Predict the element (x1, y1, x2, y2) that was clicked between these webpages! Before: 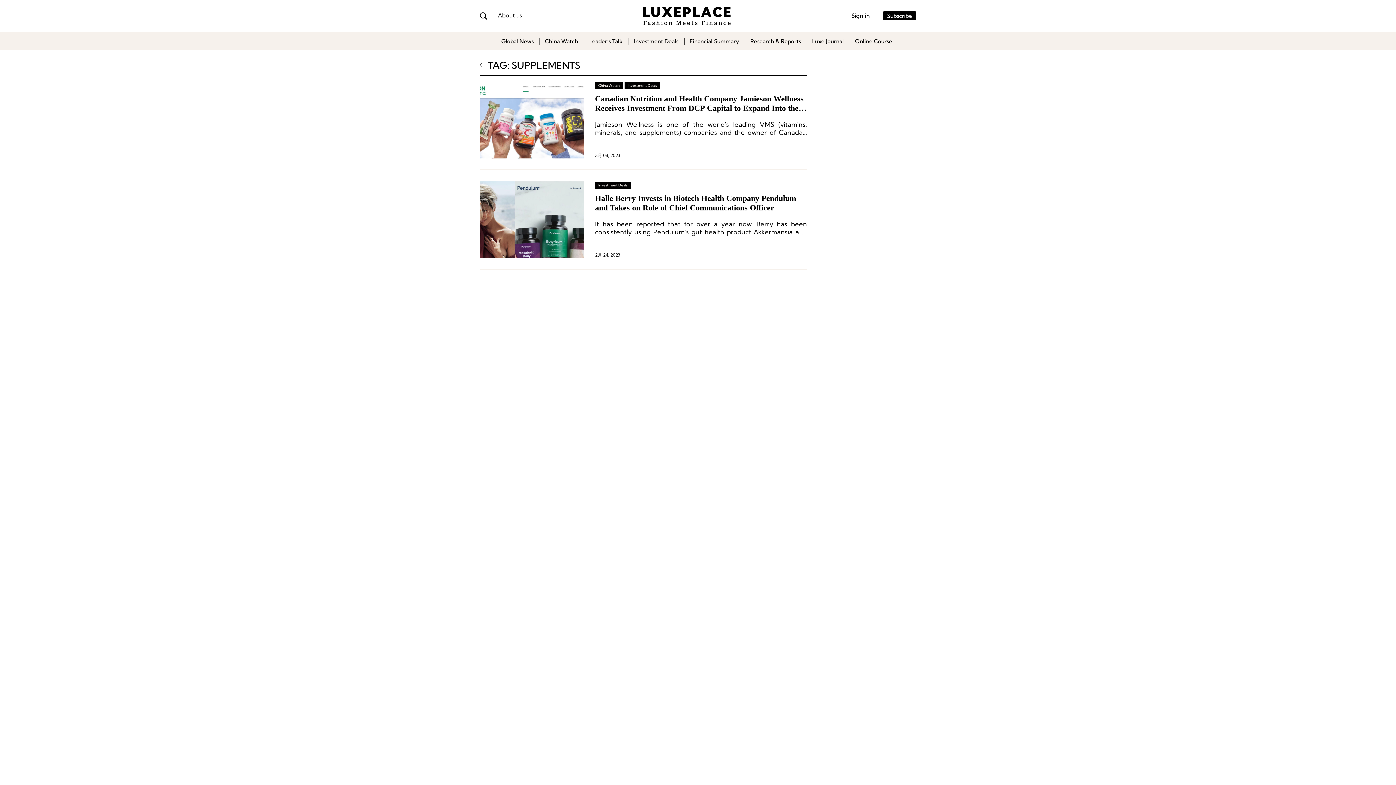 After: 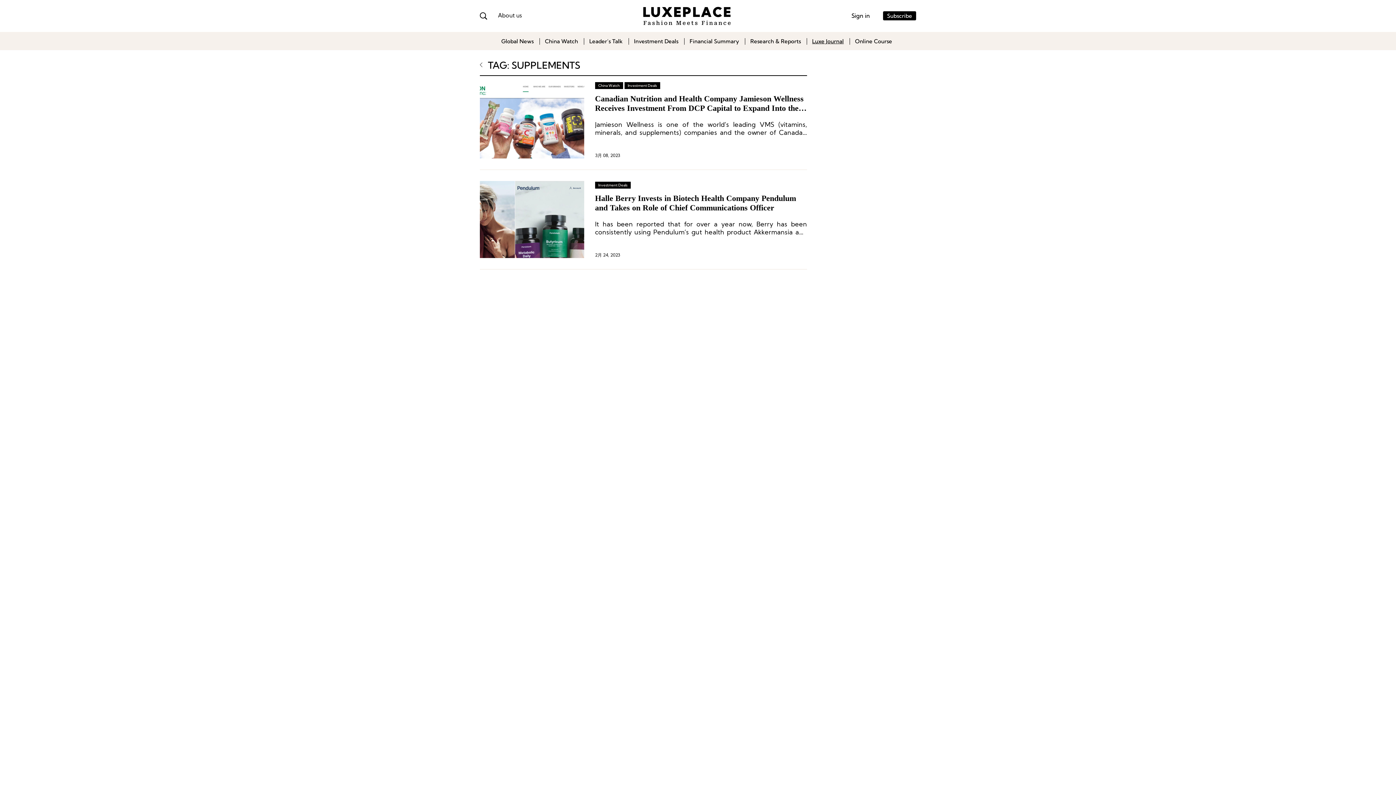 Action: label: Luxe Journal bbox: (812, 32, 844, 50)